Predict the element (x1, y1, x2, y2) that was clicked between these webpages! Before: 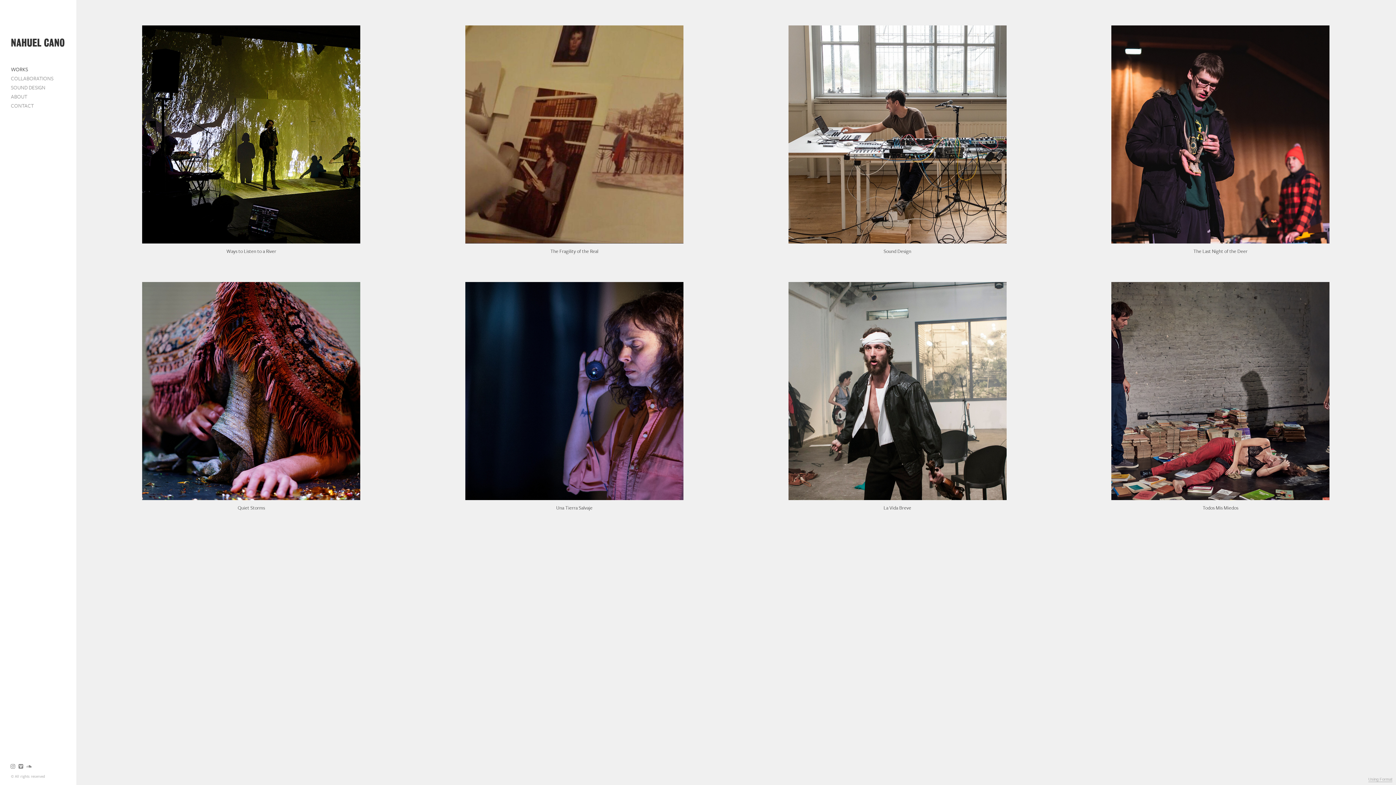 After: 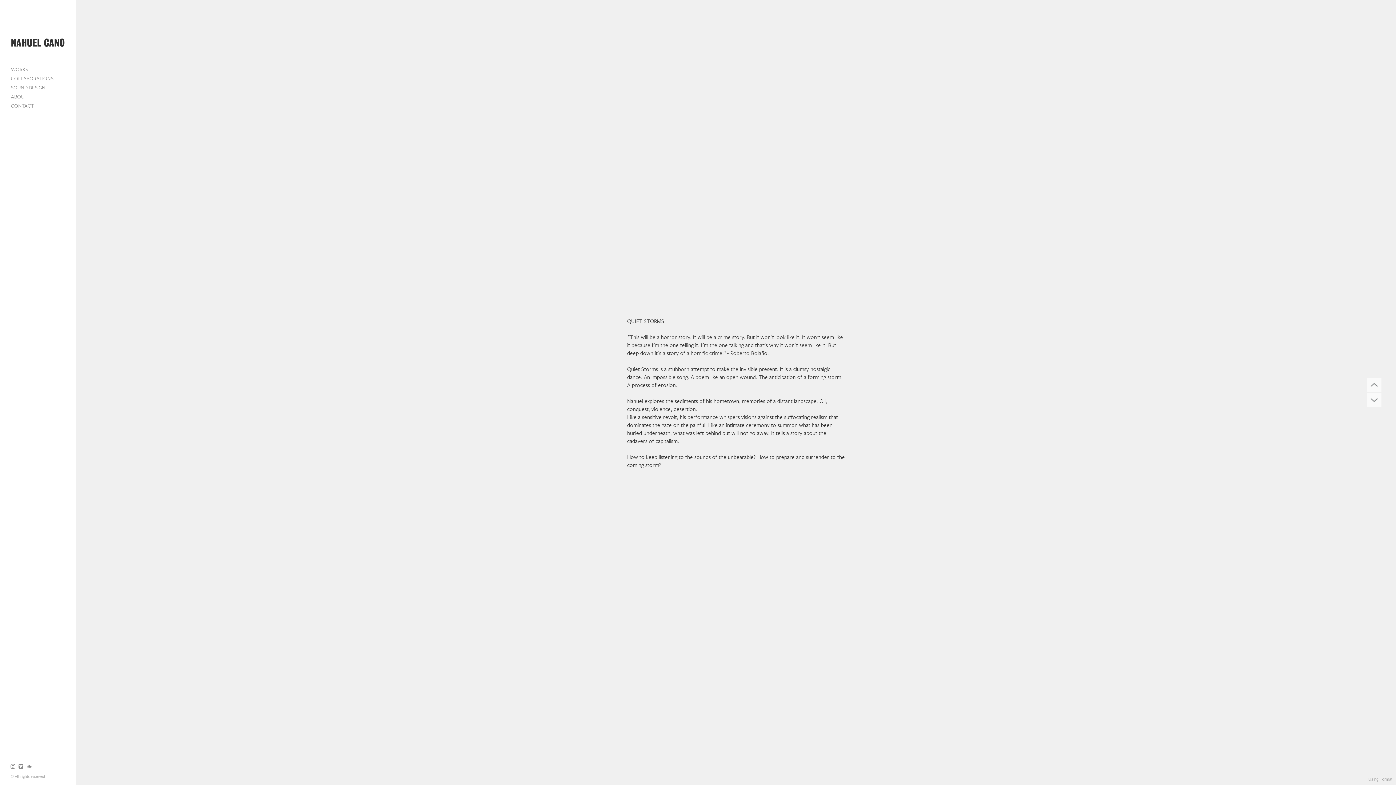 Action: label: Quiet Storms bbox: (142, 282, 360, 513)